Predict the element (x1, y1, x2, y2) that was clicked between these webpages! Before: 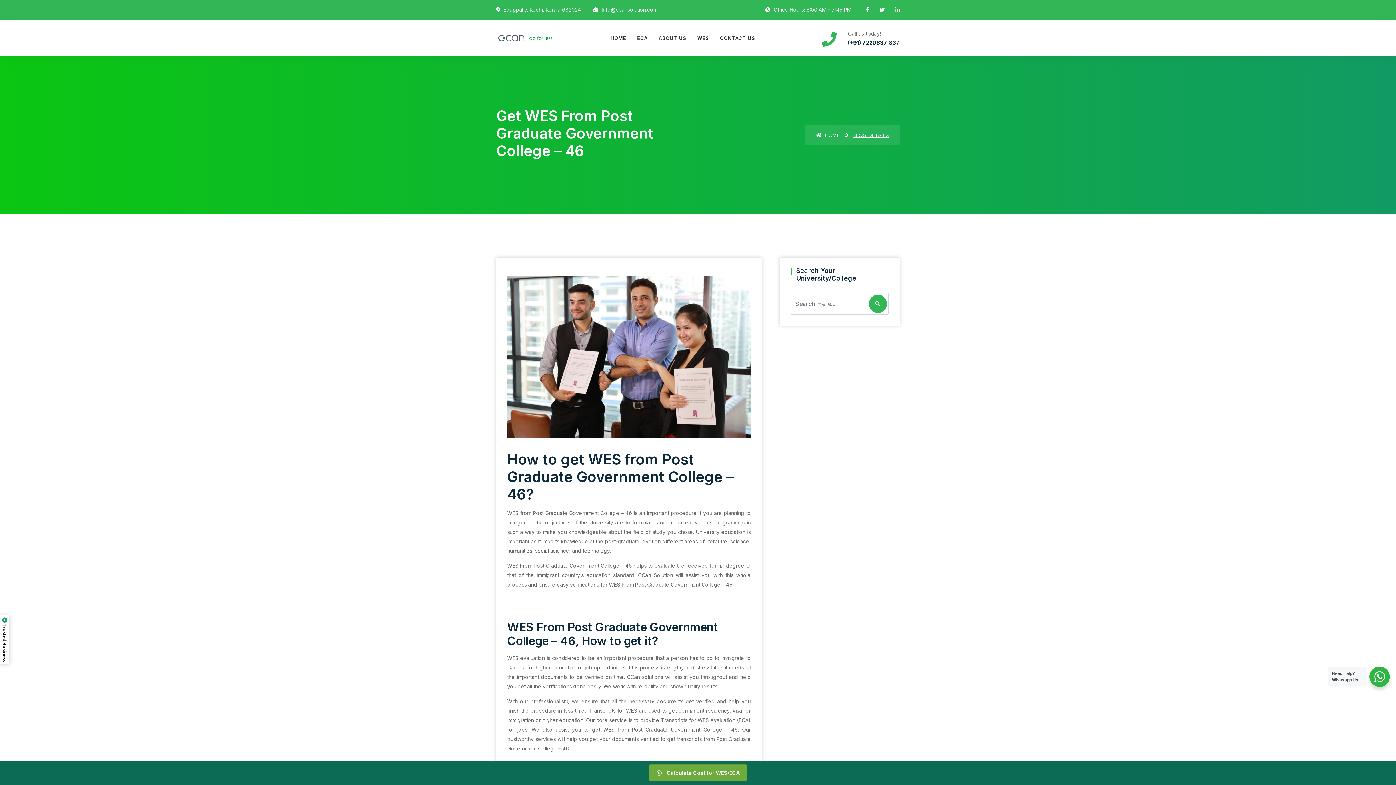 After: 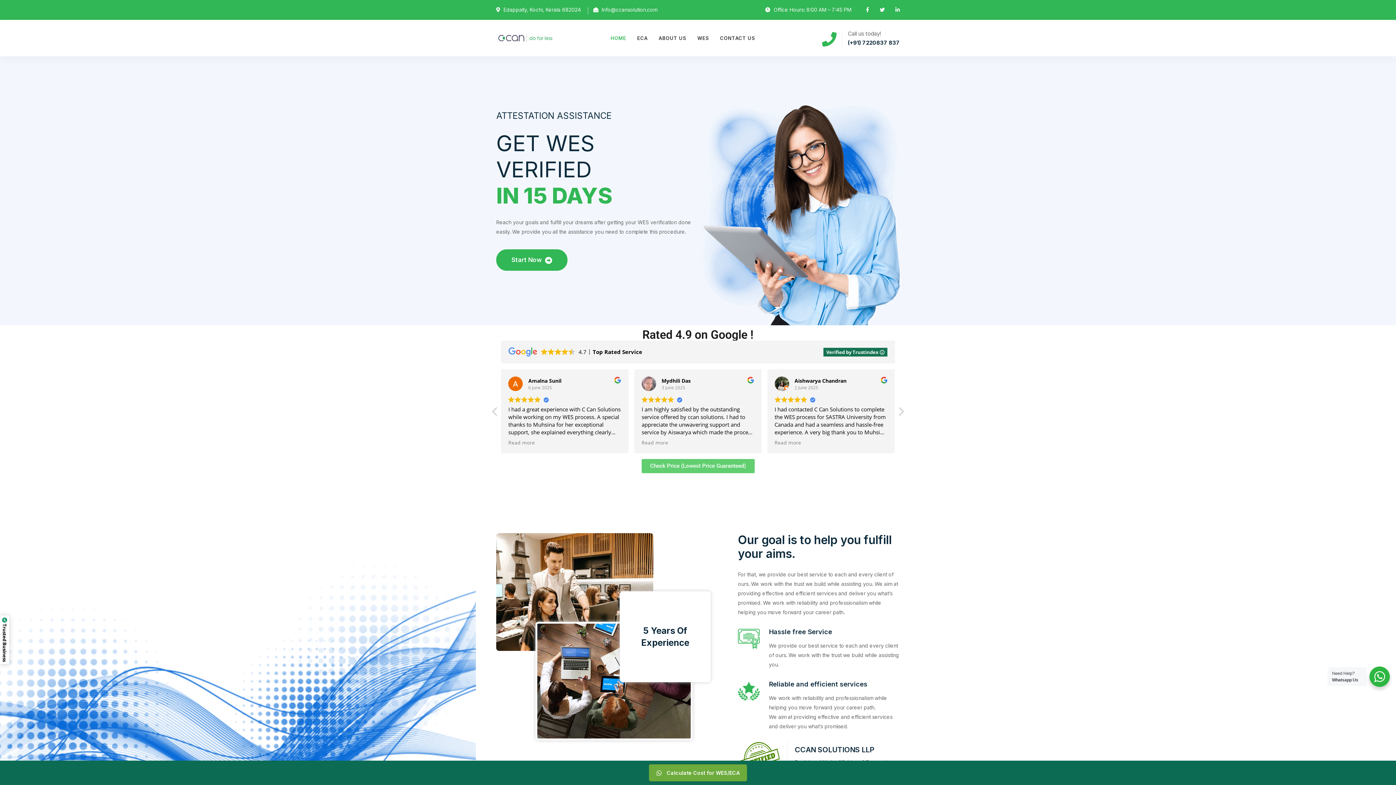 Action: bbox: (490, 20, 560, 56)